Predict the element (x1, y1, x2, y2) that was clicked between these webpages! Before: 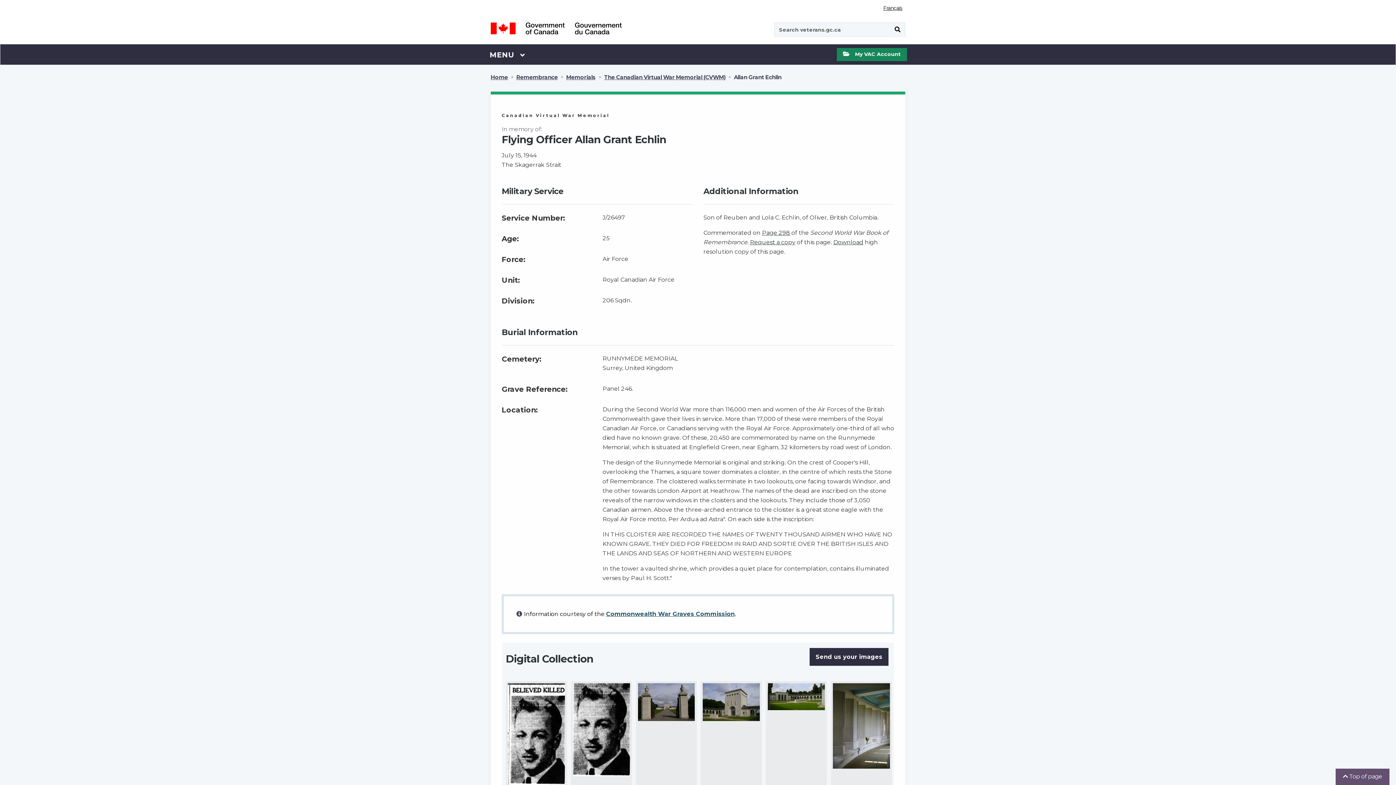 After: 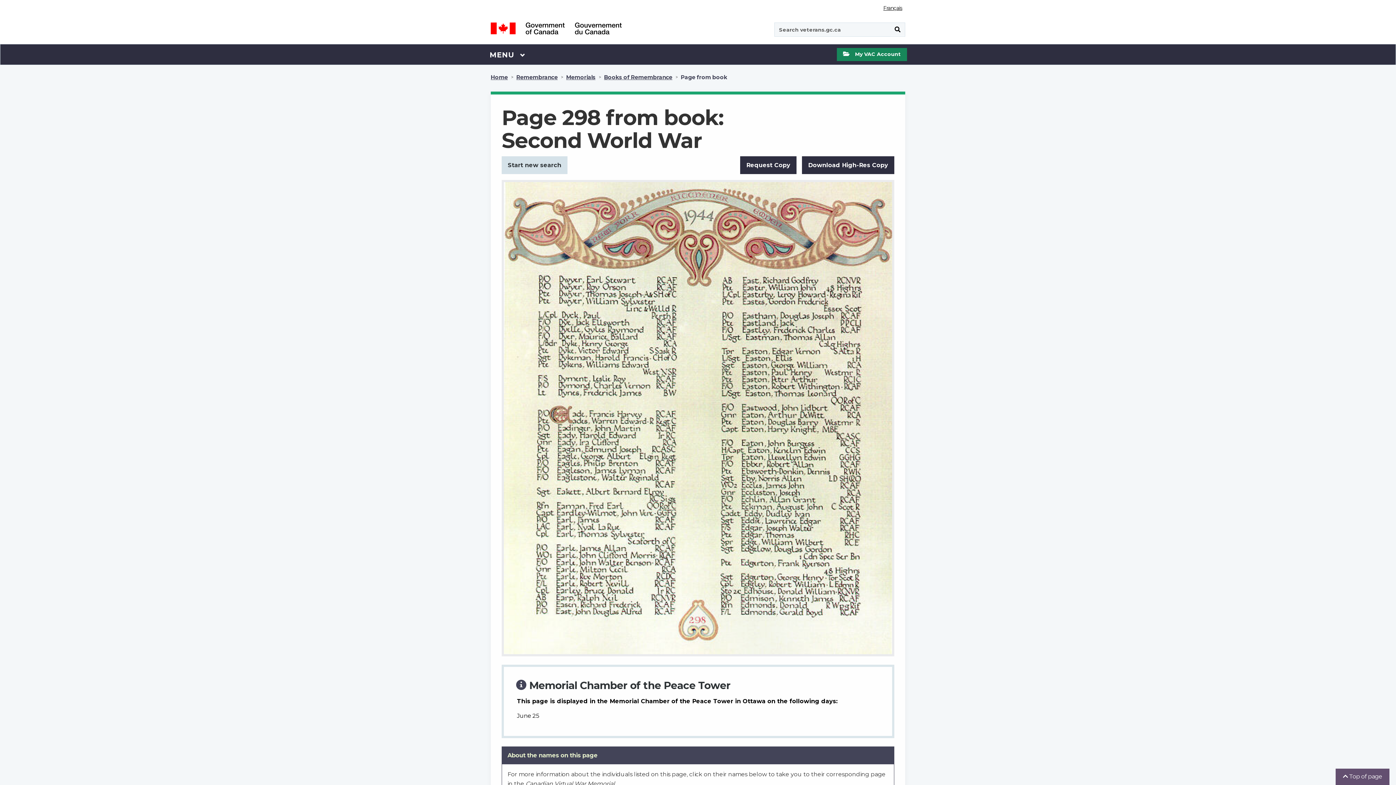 Action: bbox: (833, 239, 863, 245) label: Download